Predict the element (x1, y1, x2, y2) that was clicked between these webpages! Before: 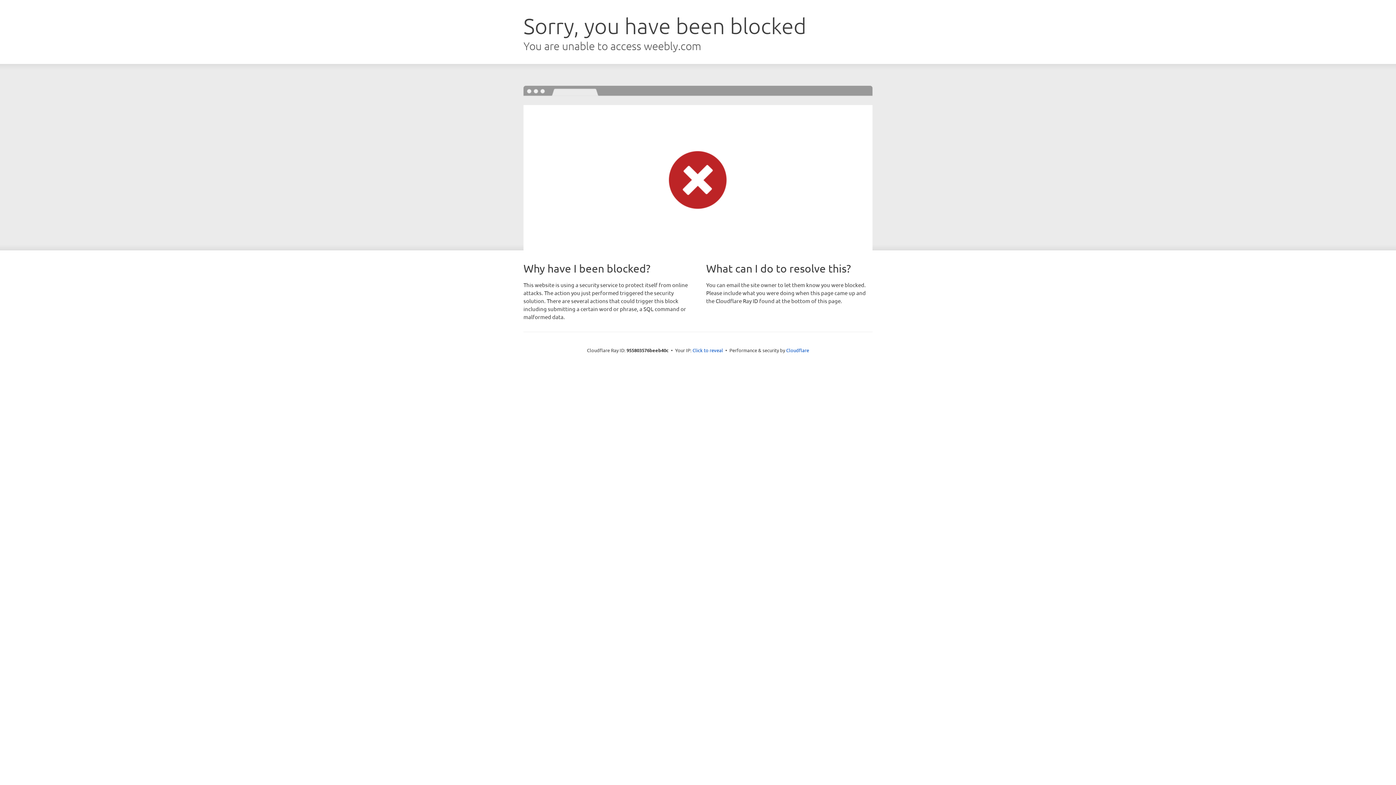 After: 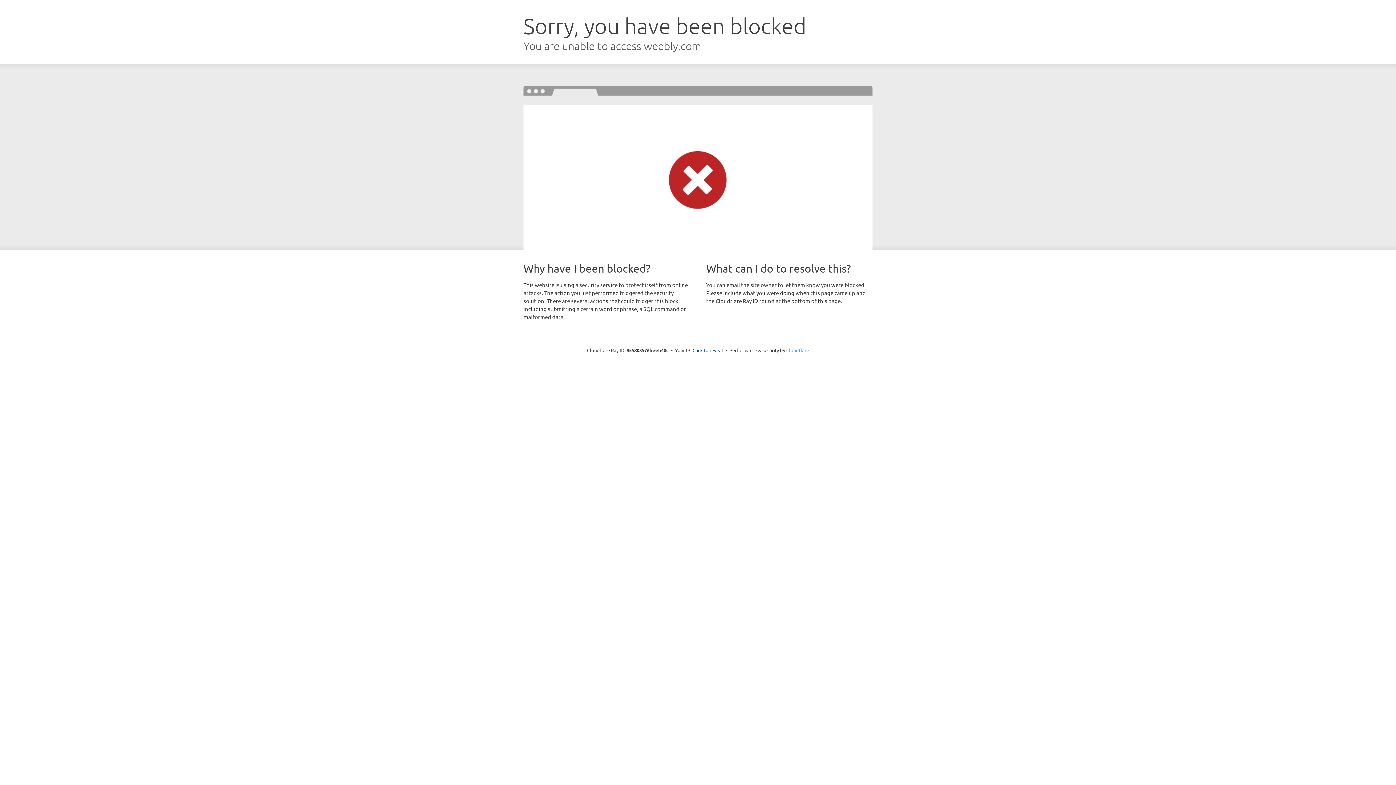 Action: bbox: (786, 347, 809, 353) label: Cloudflare